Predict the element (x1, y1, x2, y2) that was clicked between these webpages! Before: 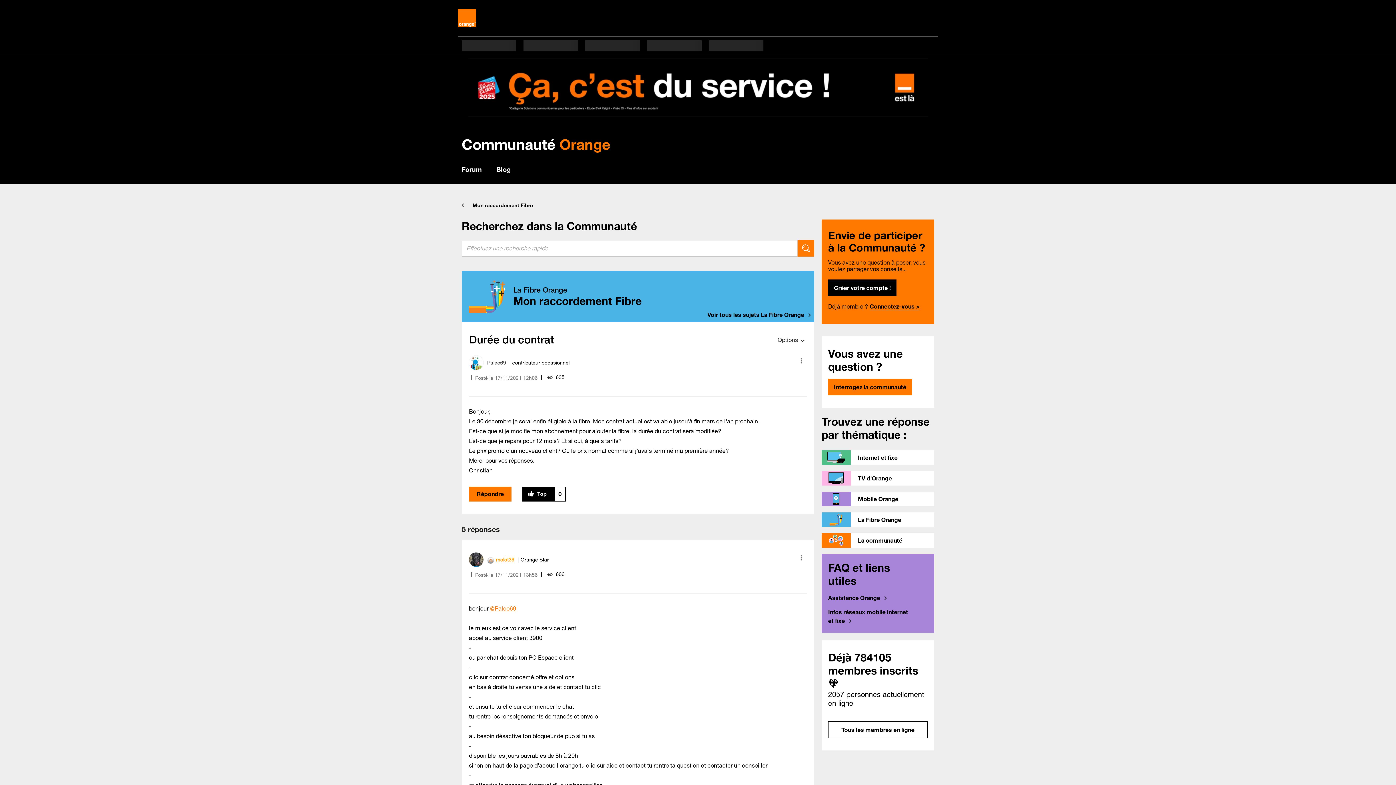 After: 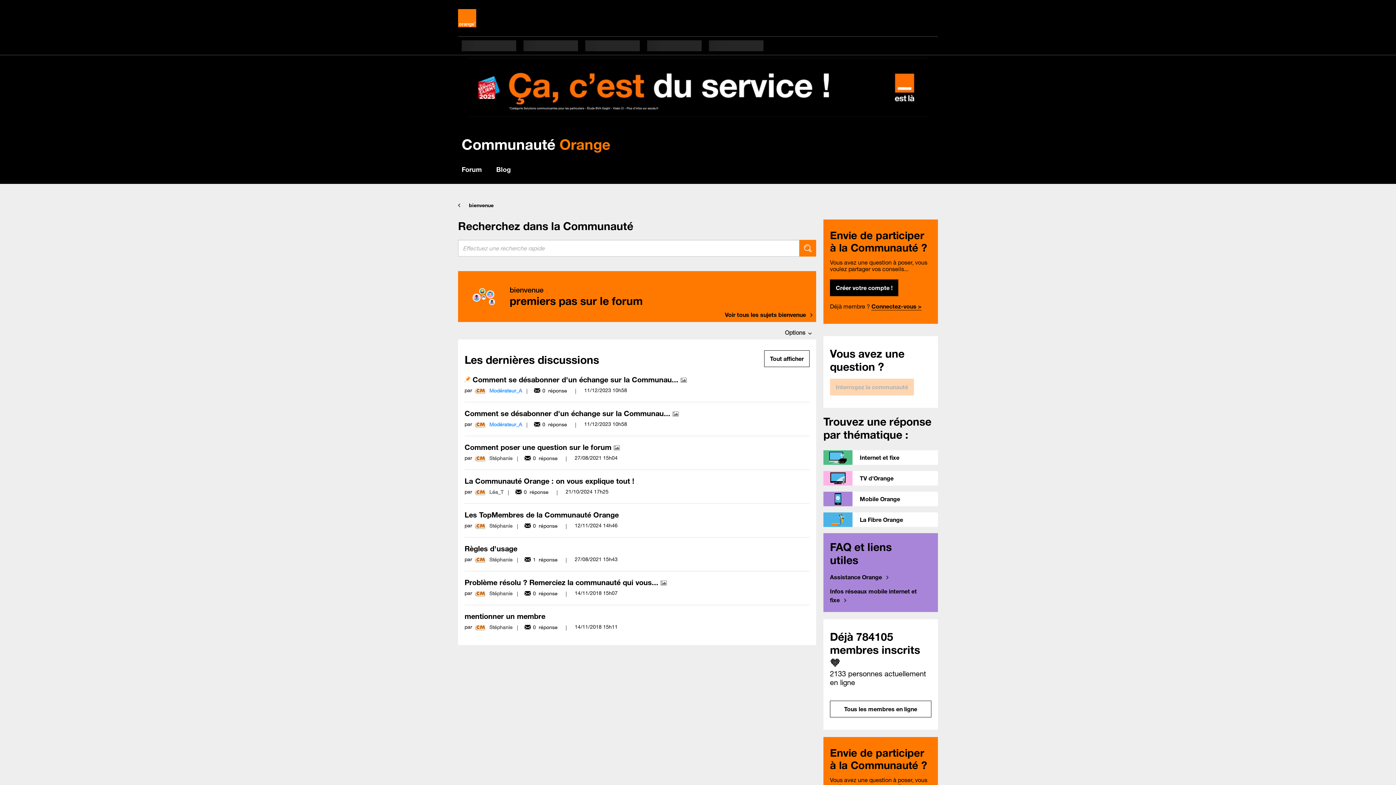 Action: bbox: (821, 533, 934, 550) label: La communauté